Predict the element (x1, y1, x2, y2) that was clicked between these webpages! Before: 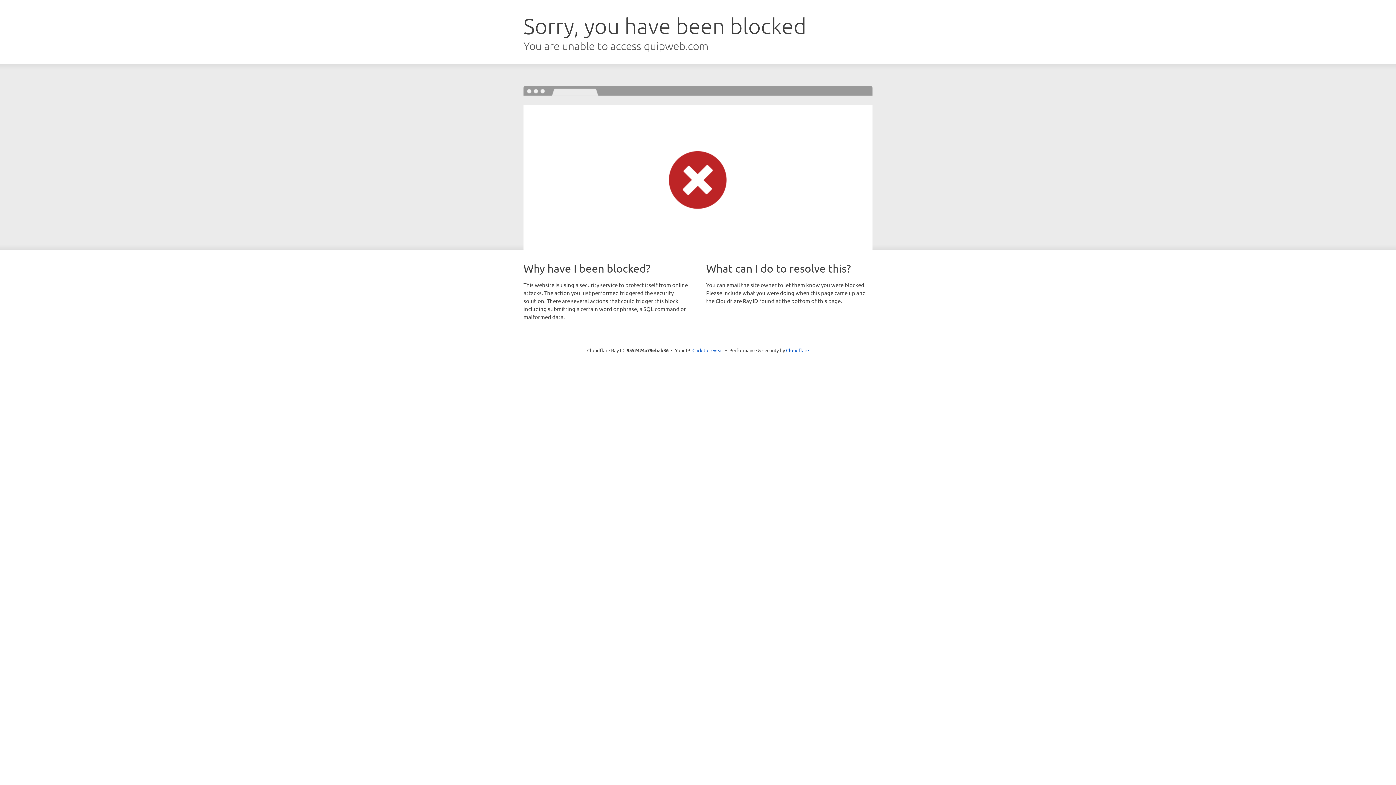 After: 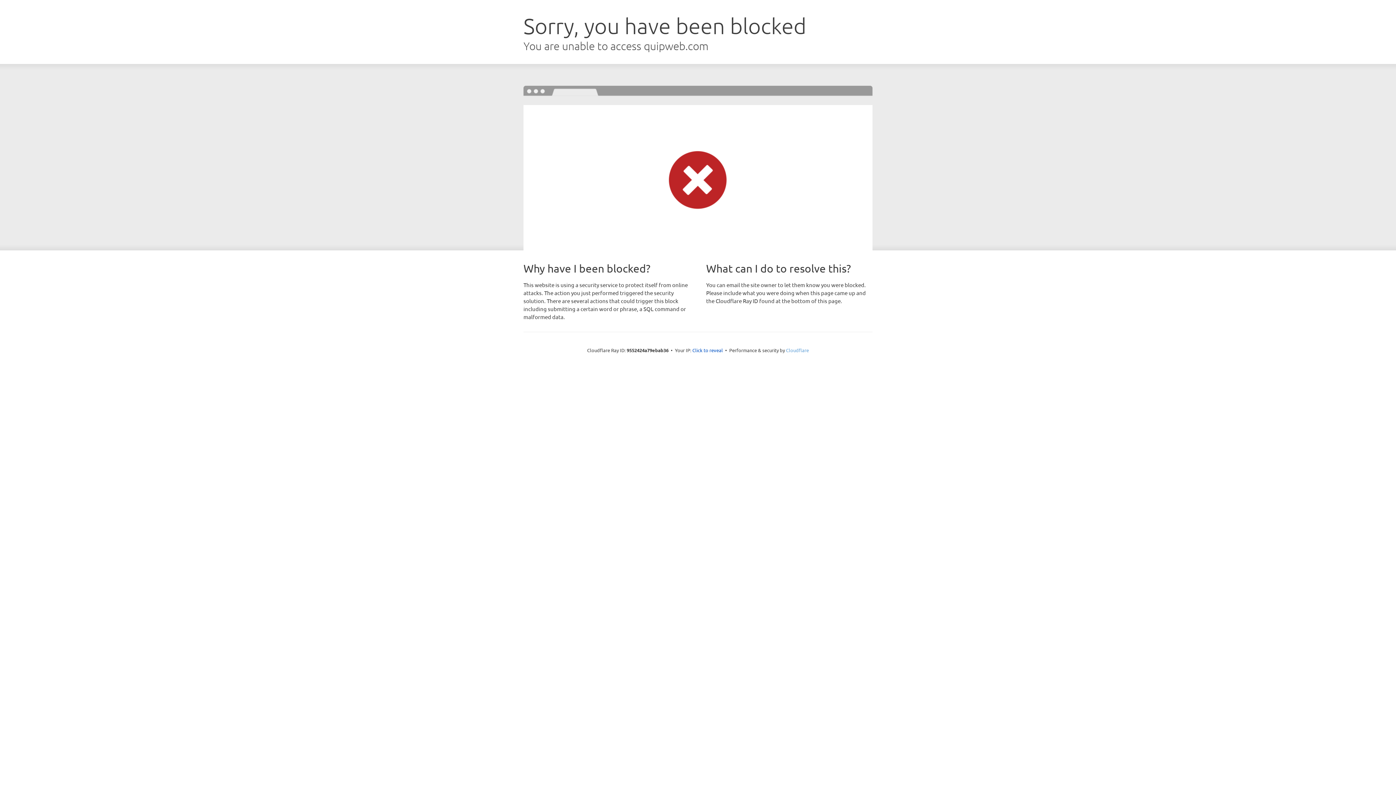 Action: bbox: (786, 347, 809, 353) label: Cloudflare